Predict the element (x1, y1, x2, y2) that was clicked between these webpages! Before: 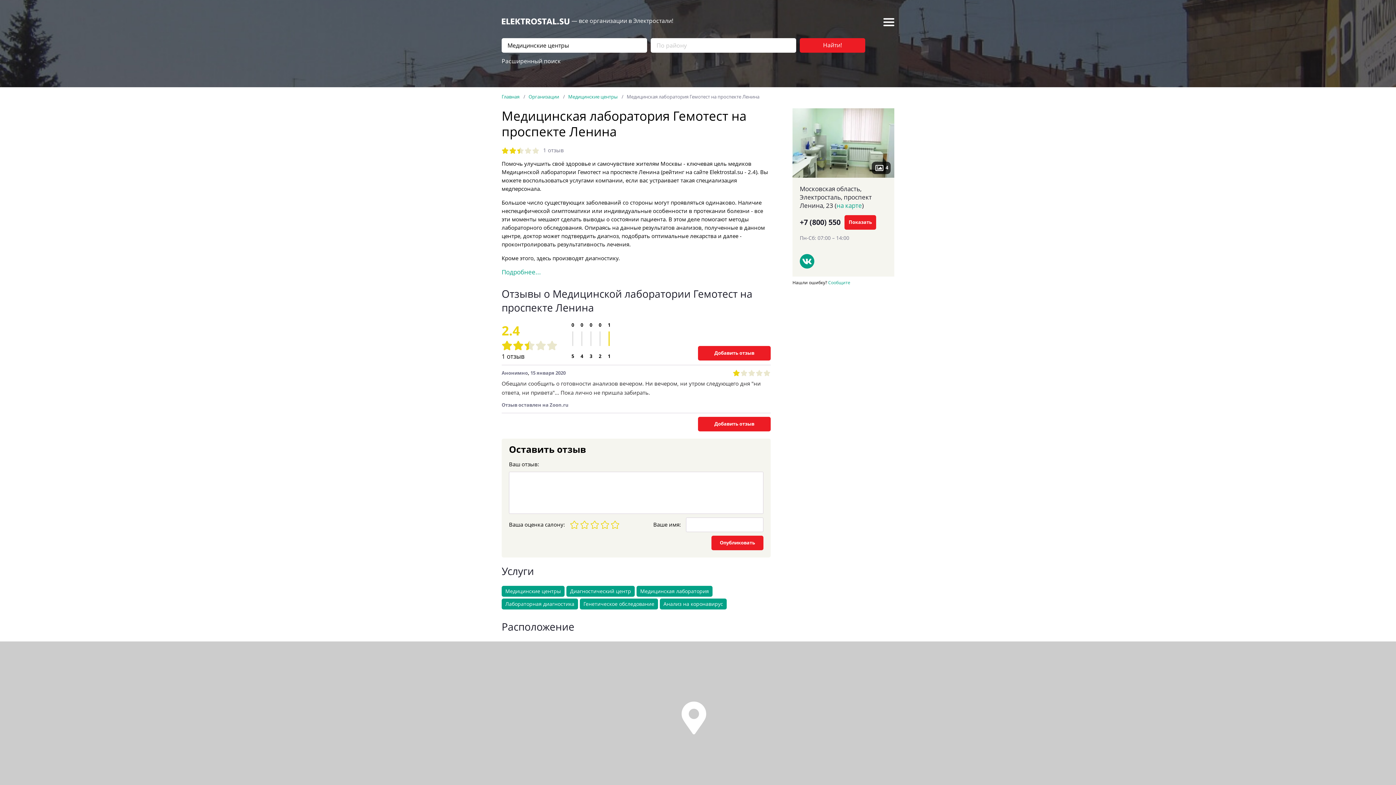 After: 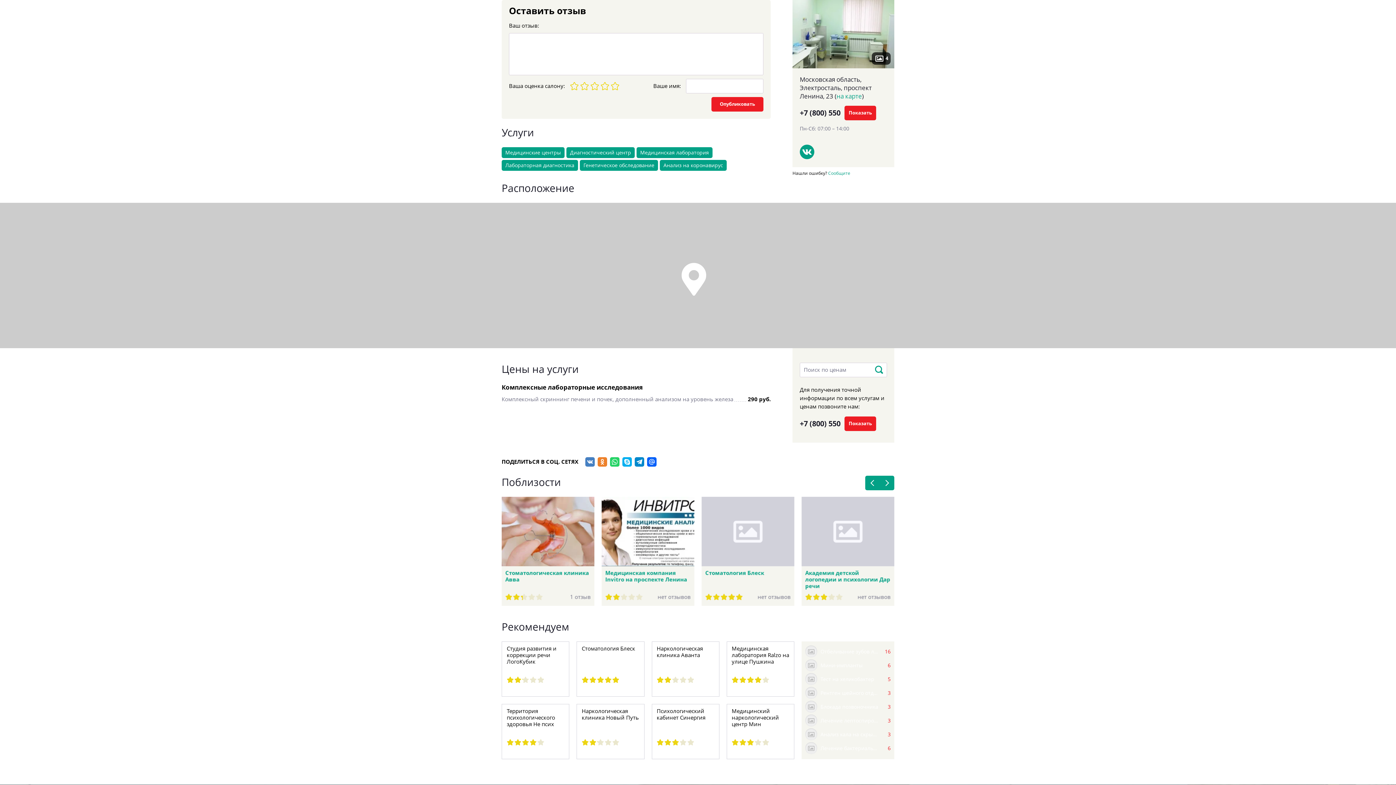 Action: label: Добавить отзыв bbox: (698, 346, 770, 360)